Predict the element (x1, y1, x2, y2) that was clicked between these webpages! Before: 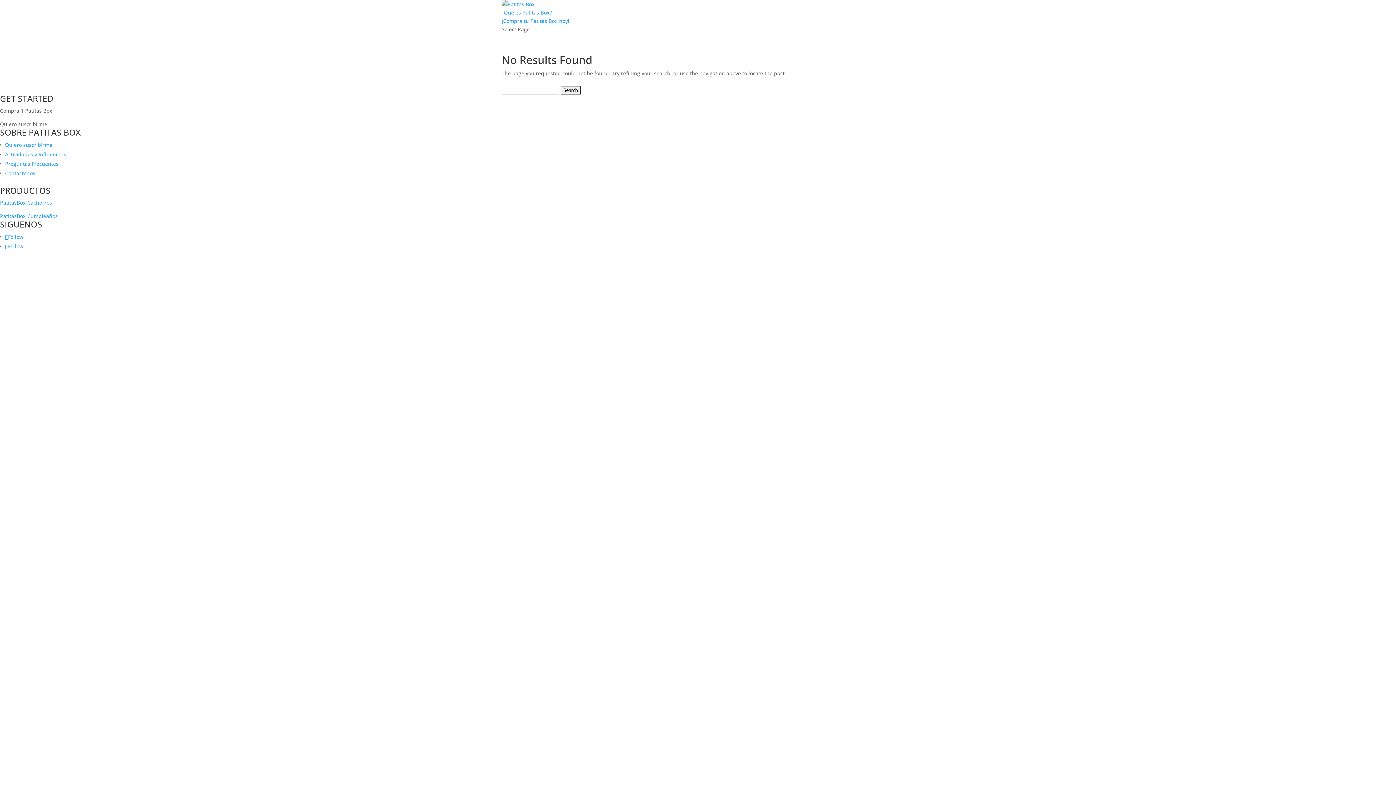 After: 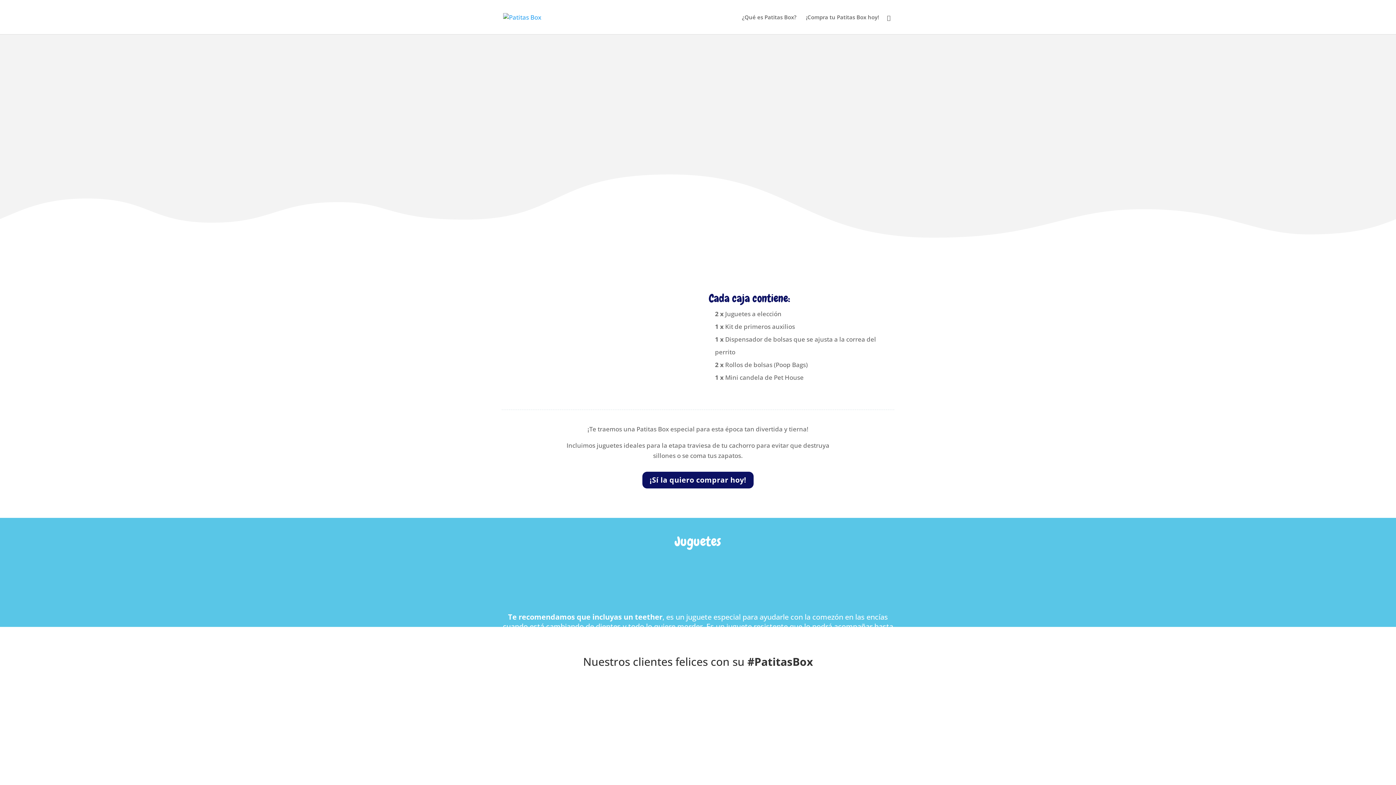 Action: bbox: (0, 199, 52, 206) label: PatitasBox Cachorros